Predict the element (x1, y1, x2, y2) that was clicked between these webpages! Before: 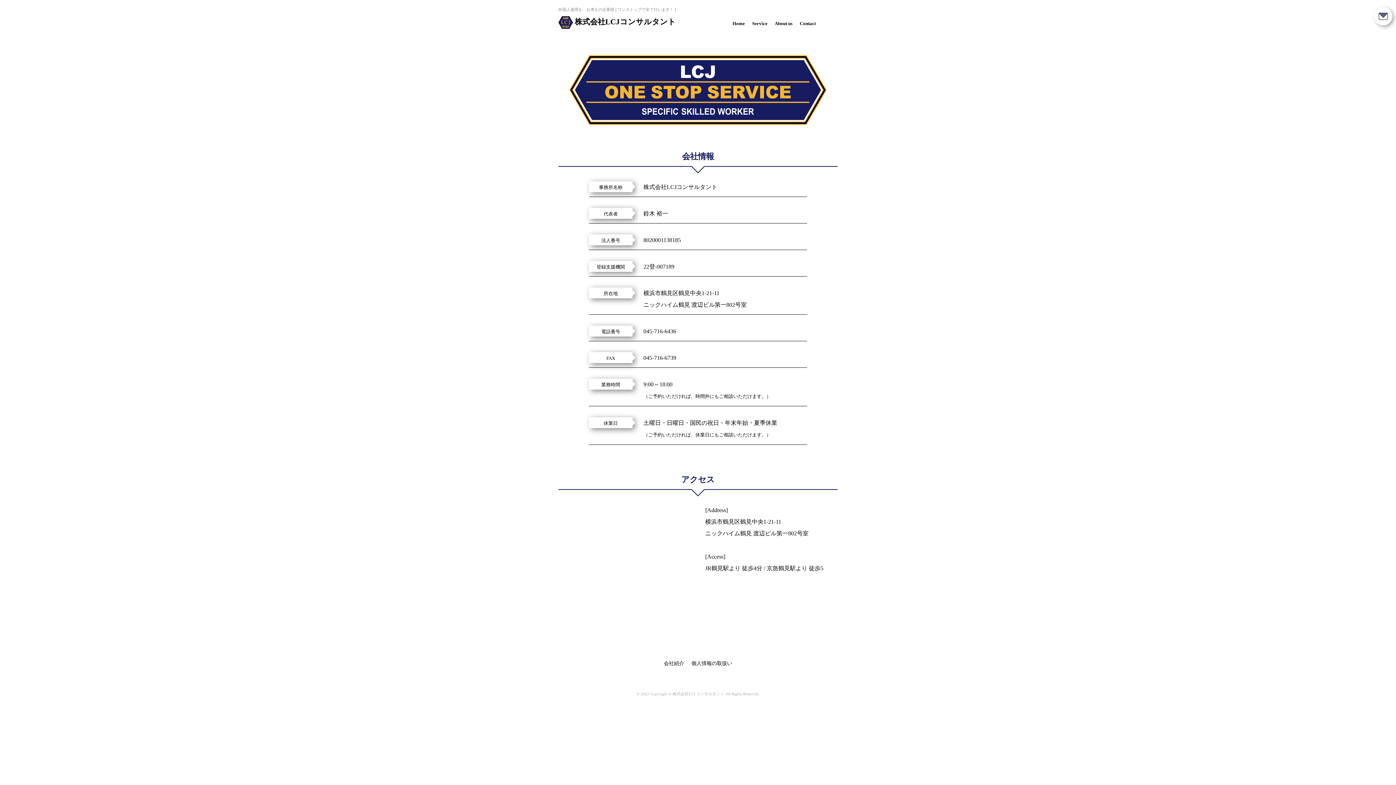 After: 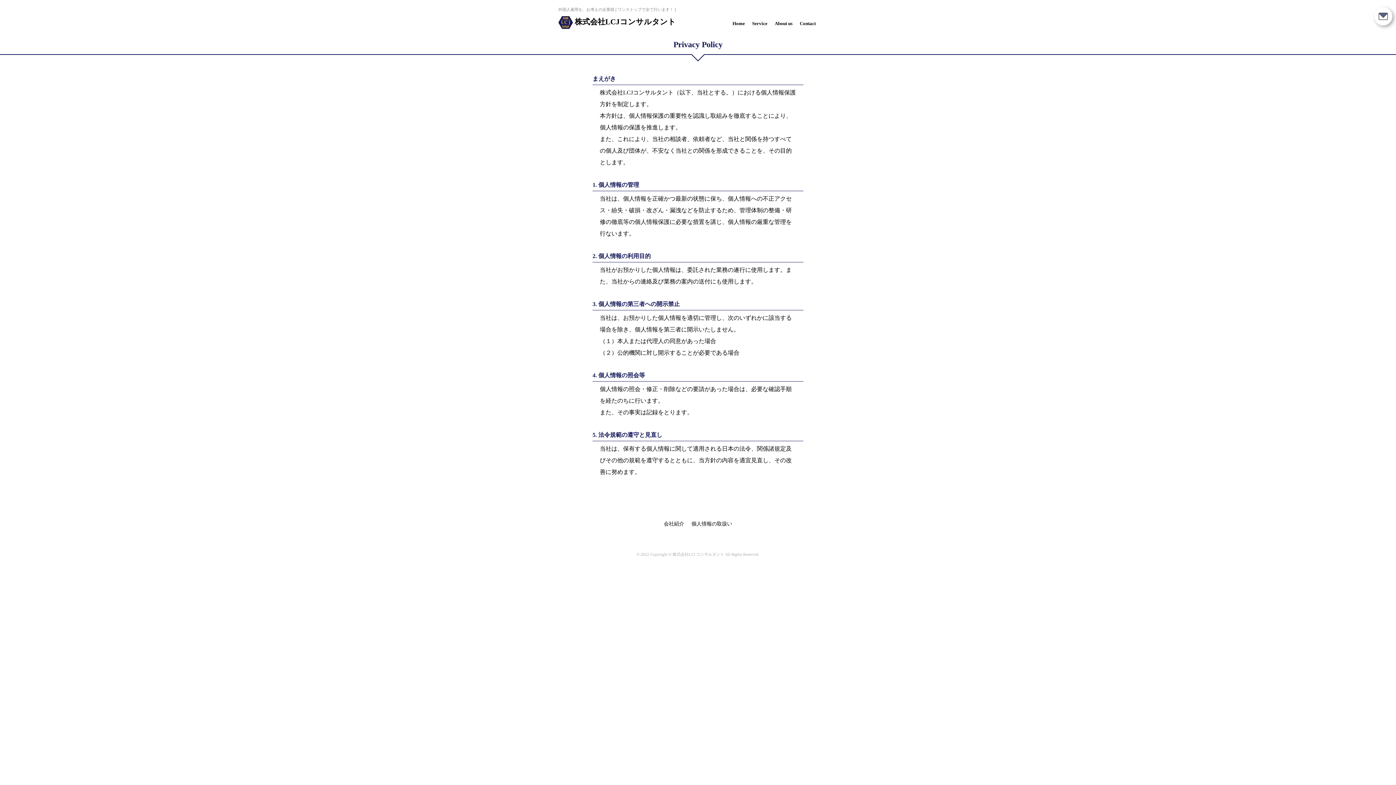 Action: label: 個人情報の取扱い bbox: (688, 657, 736, 670)